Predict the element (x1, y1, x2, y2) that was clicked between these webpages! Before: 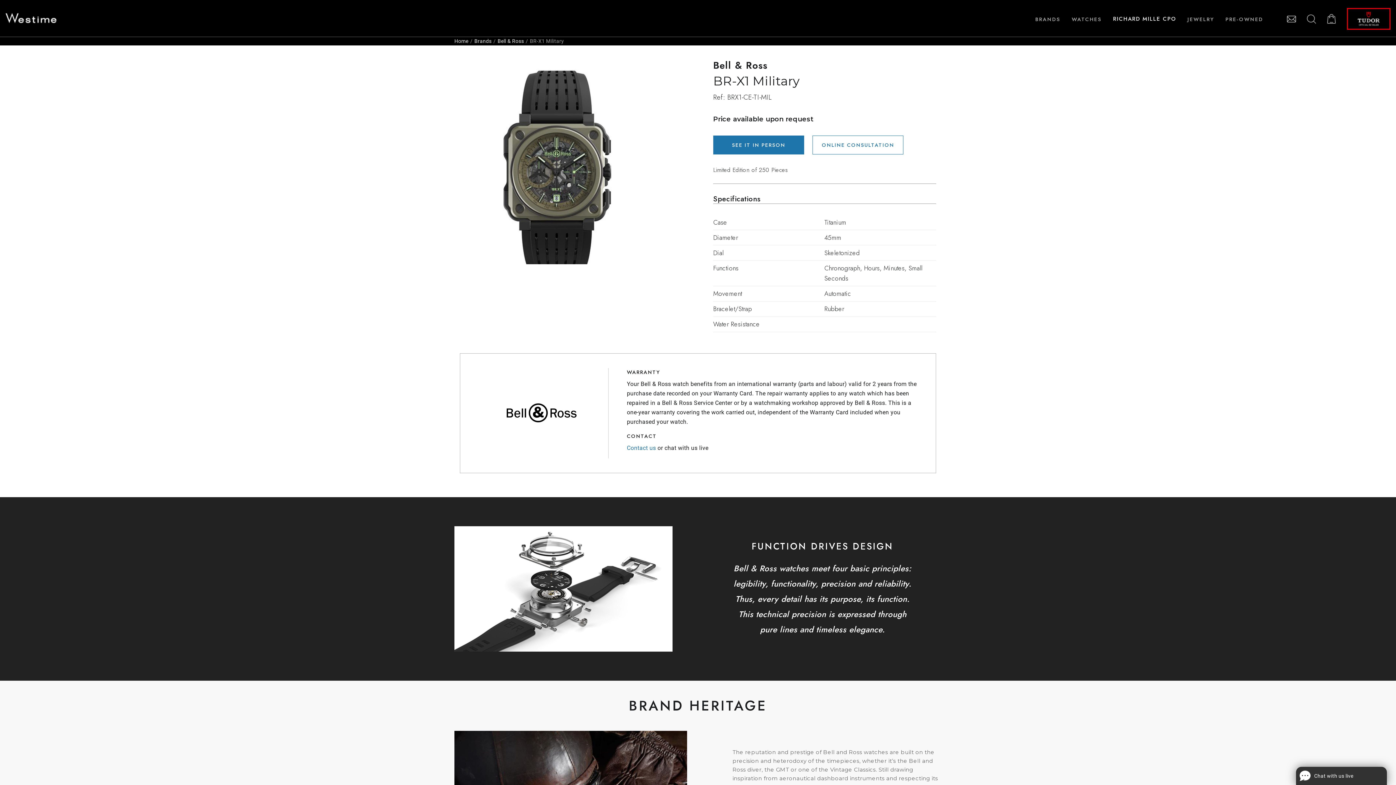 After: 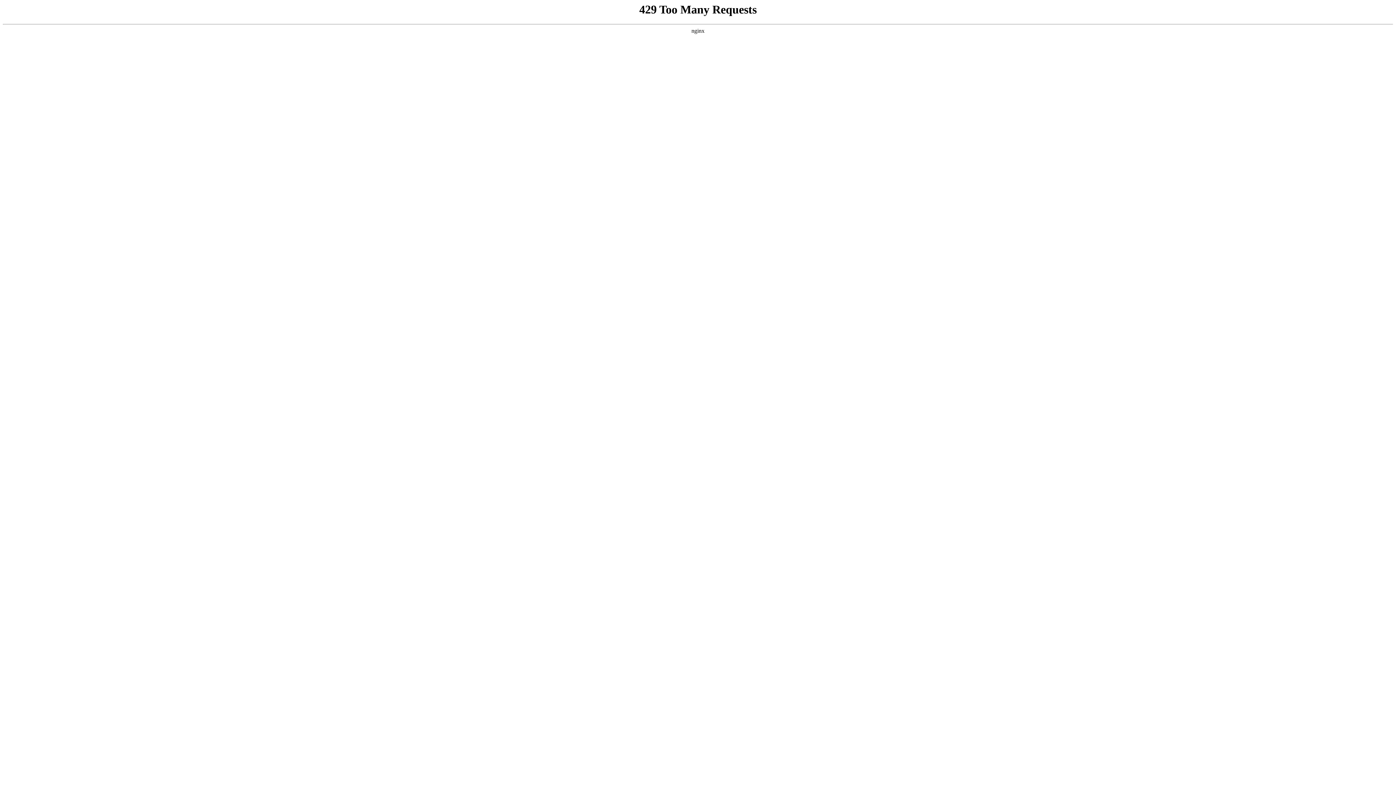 Action: bbox: (1035, 16, 1060, 22) label: BRANDS